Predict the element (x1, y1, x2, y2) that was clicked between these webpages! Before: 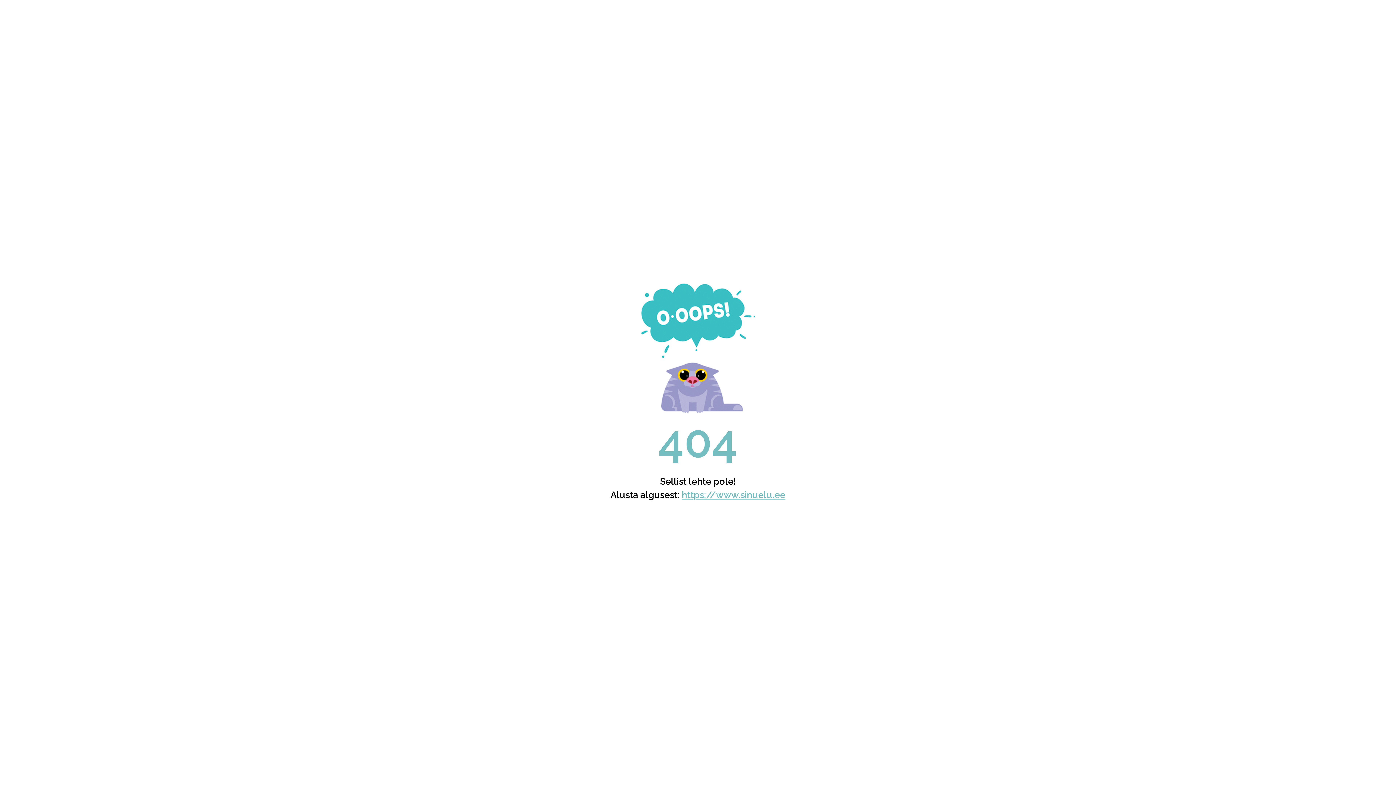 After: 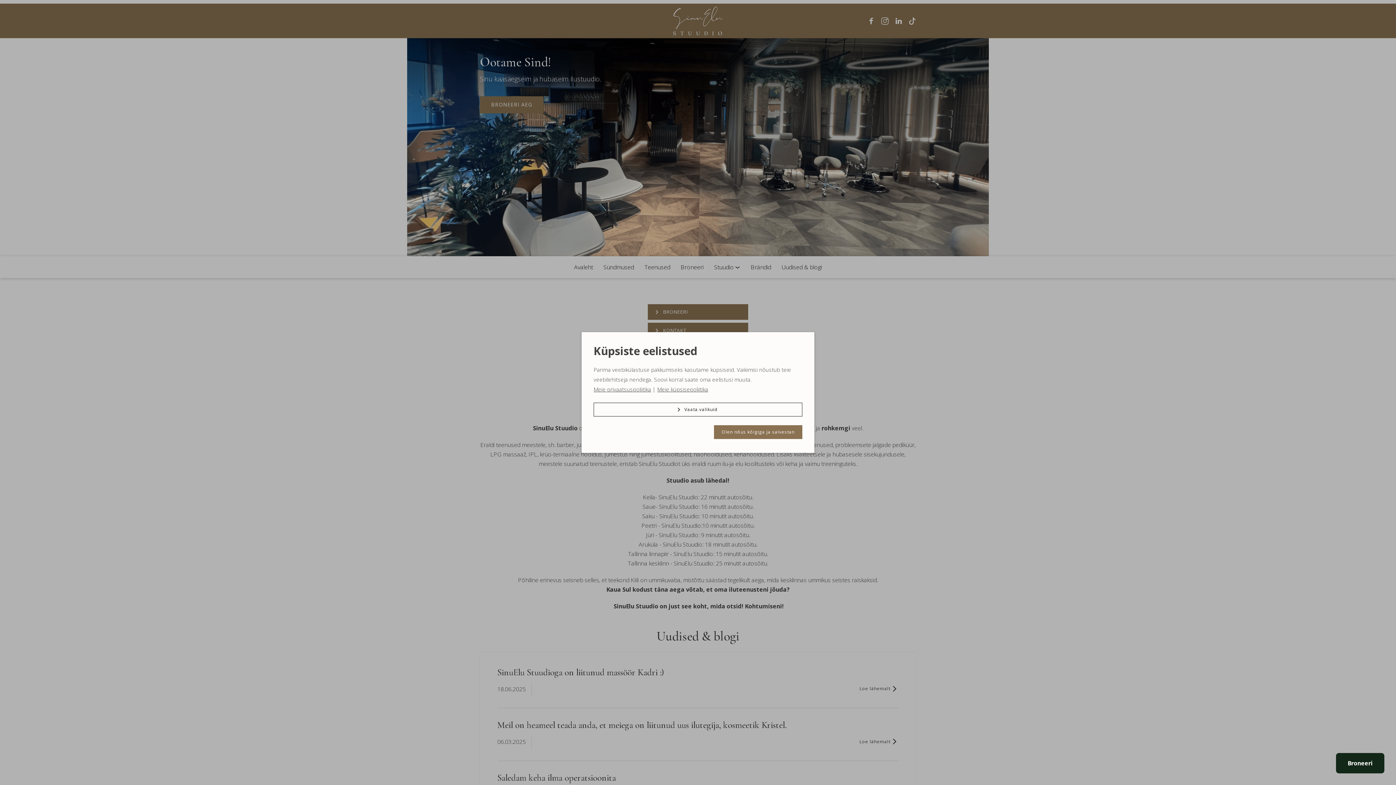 Action: label: https://www.sinuelu.ee bbox: (682, 489, 785, 500)